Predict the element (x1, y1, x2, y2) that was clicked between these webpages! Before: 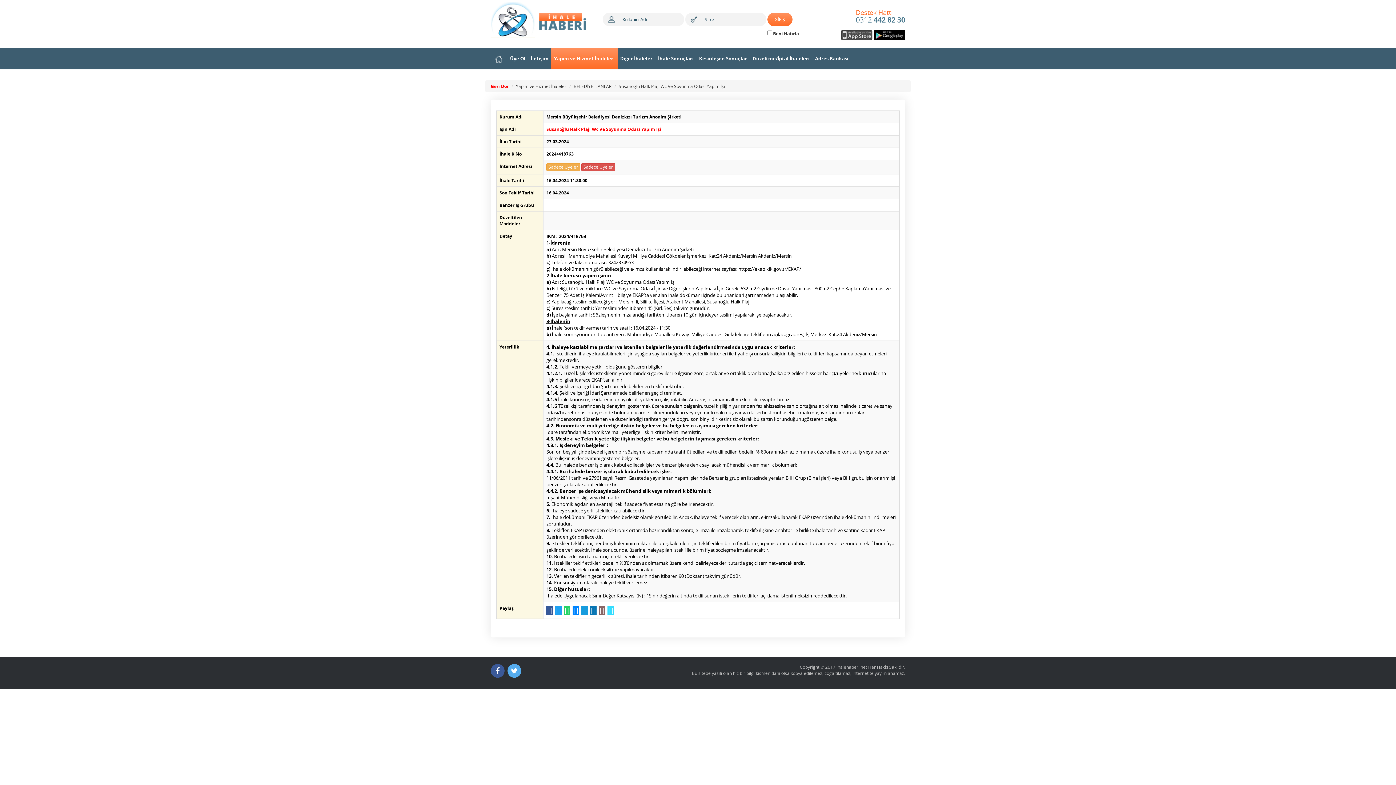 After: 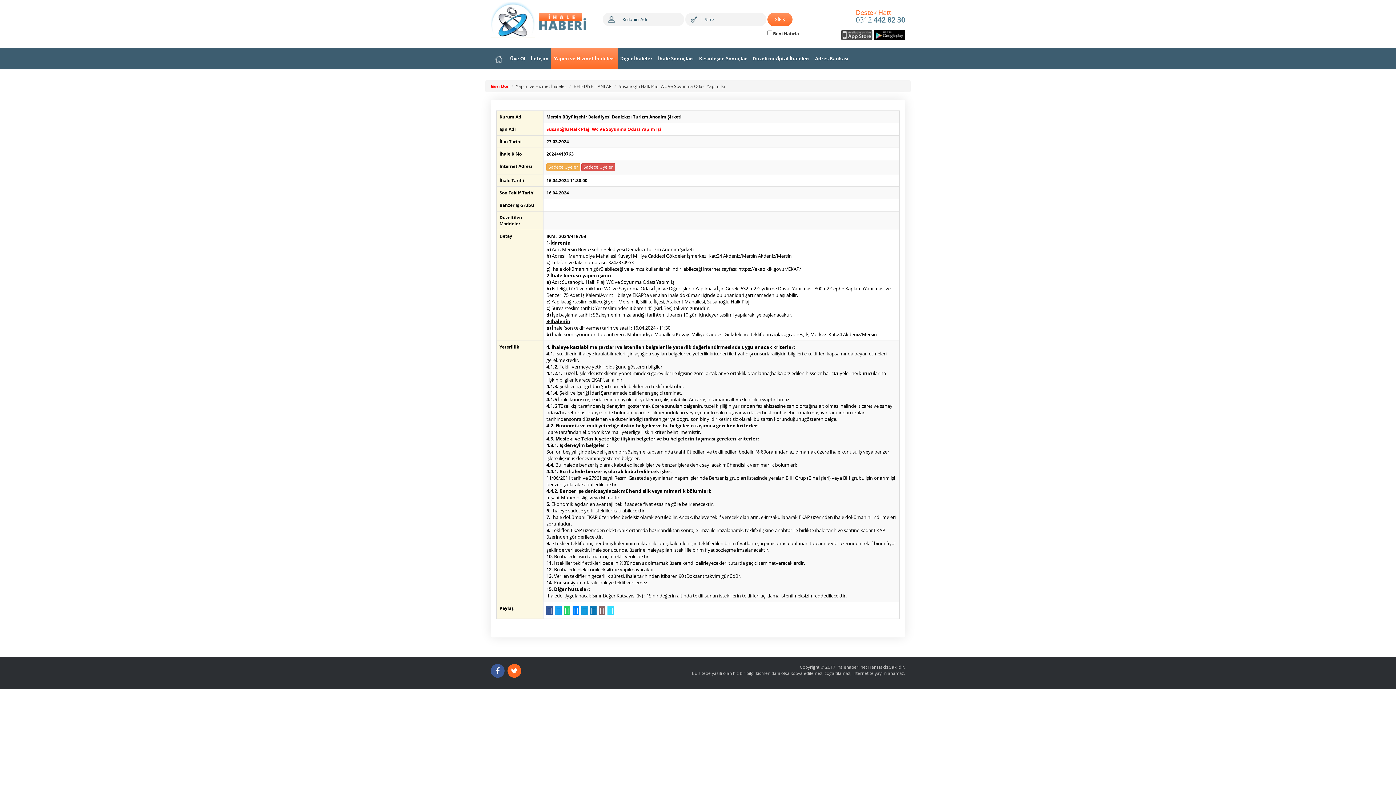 Action: bbox: (507, 664, 521, 678) label: Twitter